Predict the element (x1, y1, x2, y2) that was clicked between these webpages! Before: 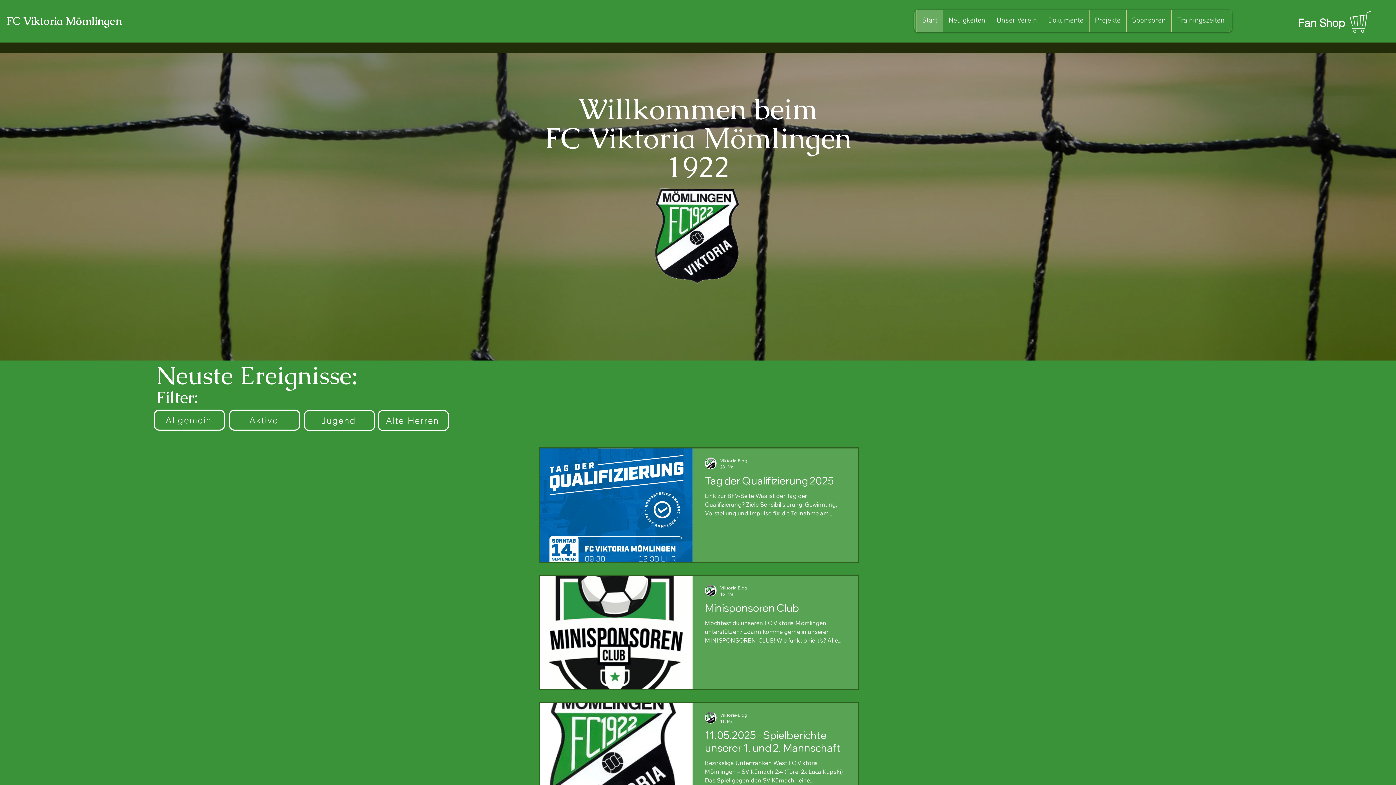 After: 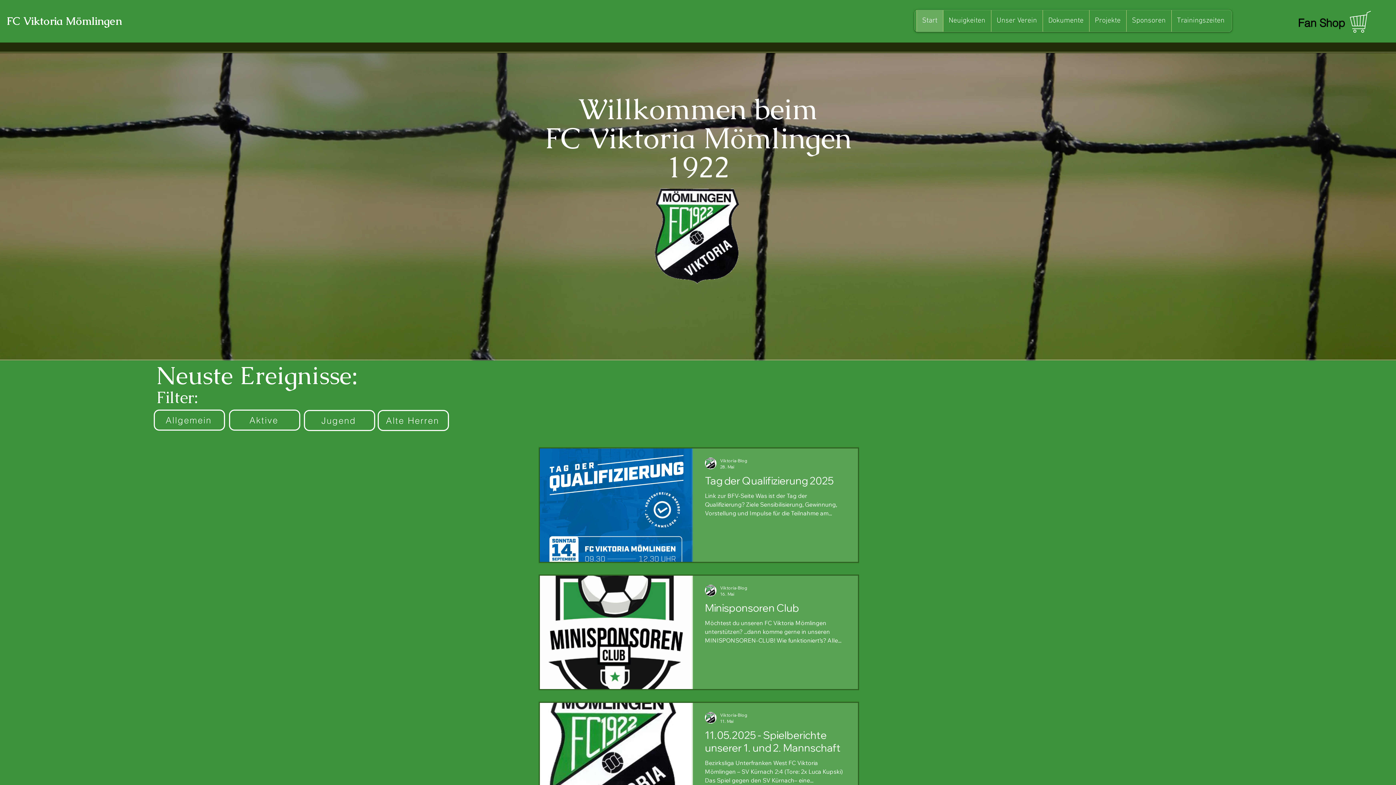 Action: bbox: (1296, 12, 1346, 34) label: Fan Shop